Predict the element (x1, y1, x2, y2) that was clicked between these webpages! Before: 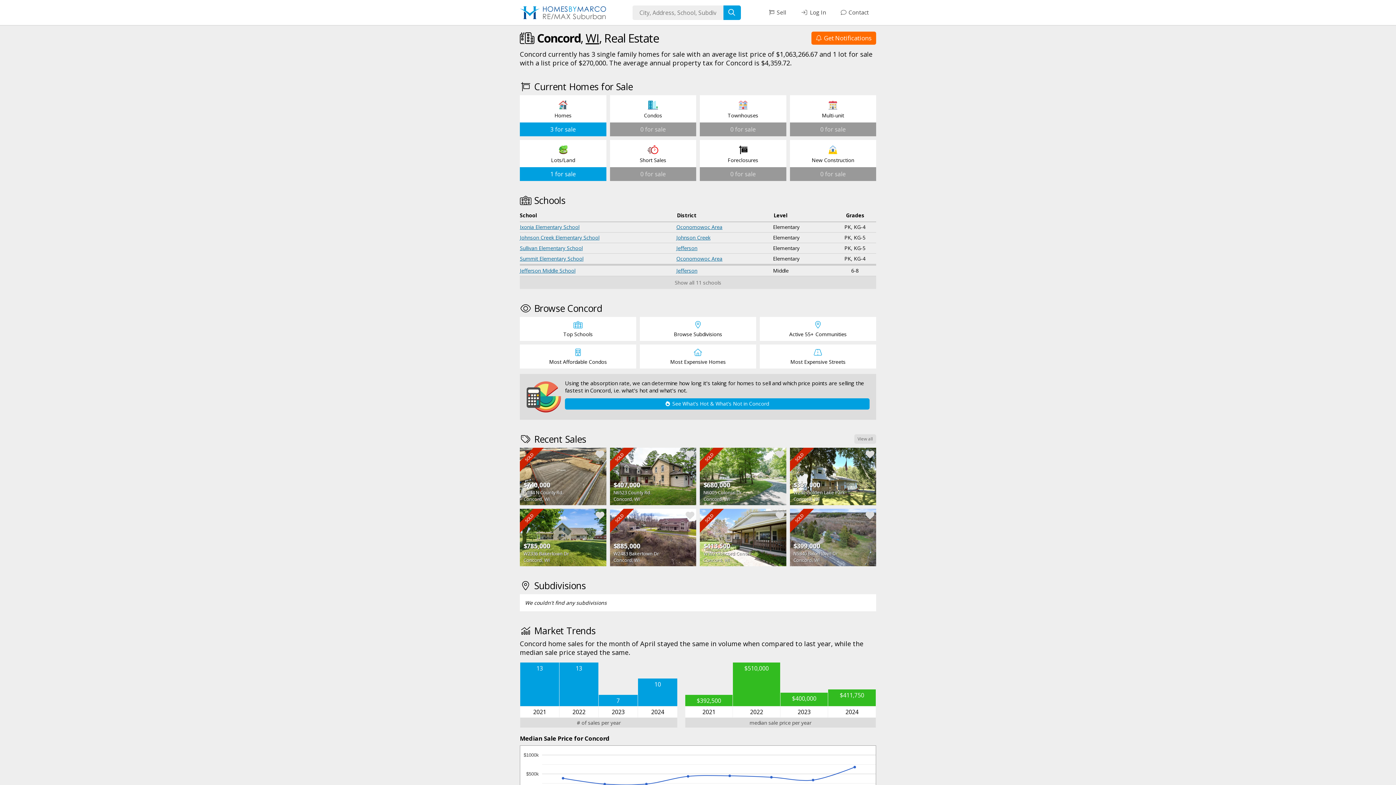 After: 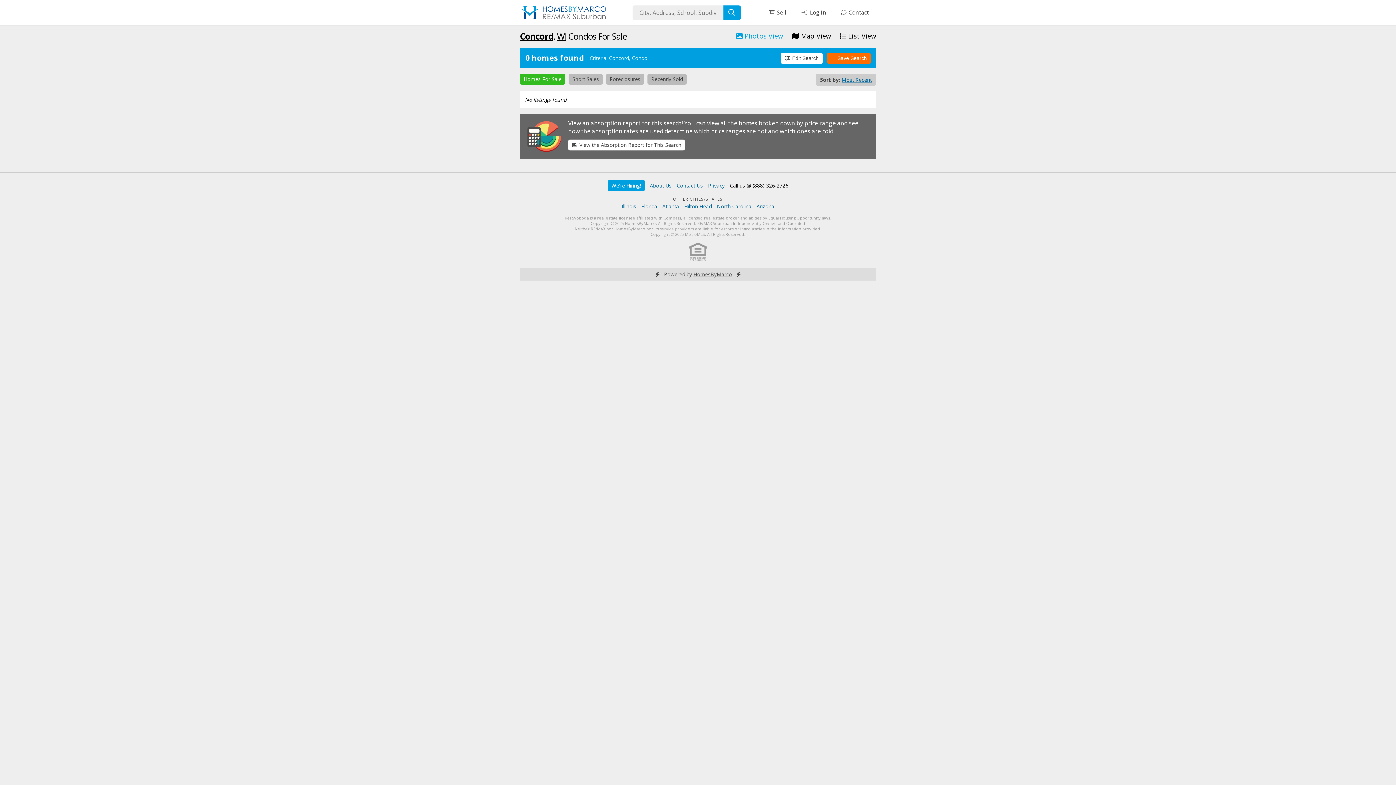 Action: label: Condos
0 for sale bbox: (611, 100, 694, 136)